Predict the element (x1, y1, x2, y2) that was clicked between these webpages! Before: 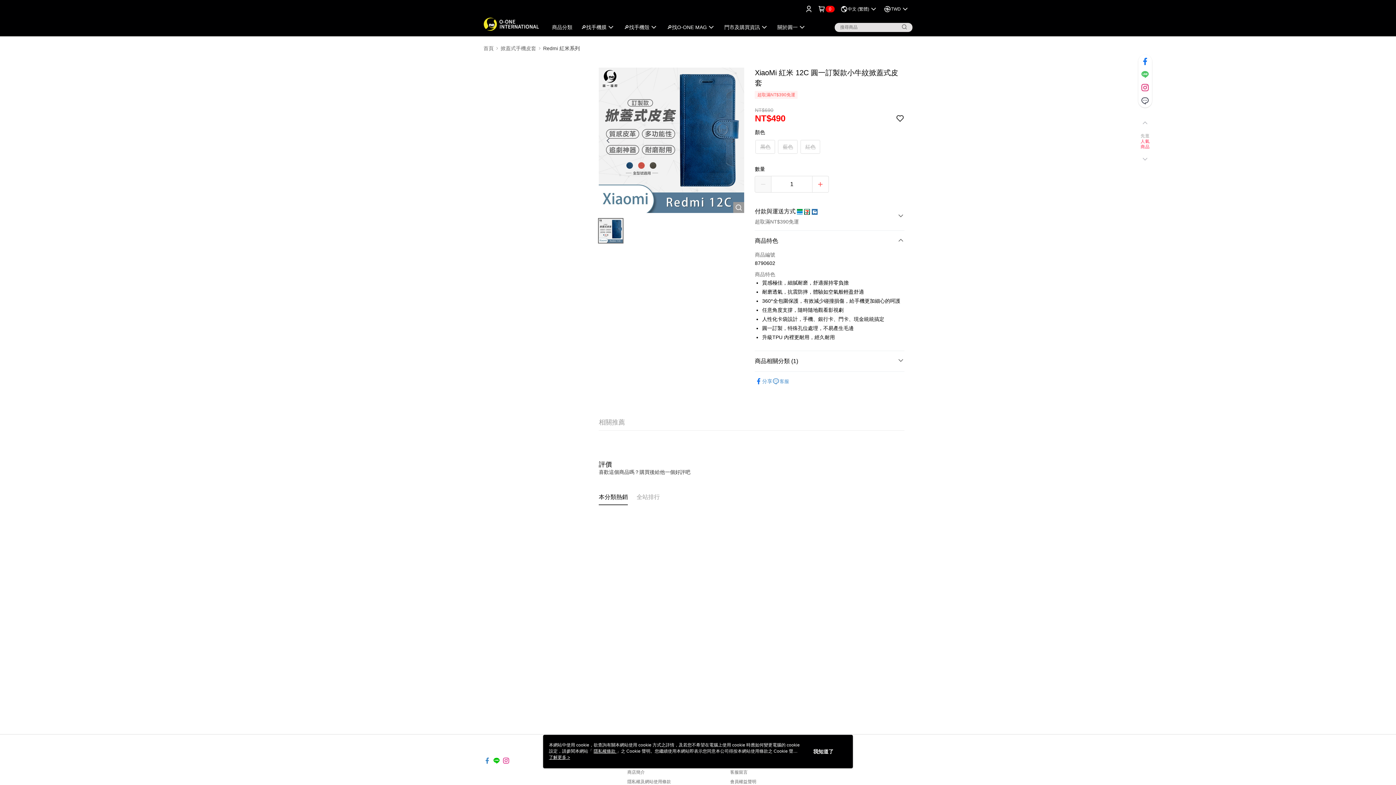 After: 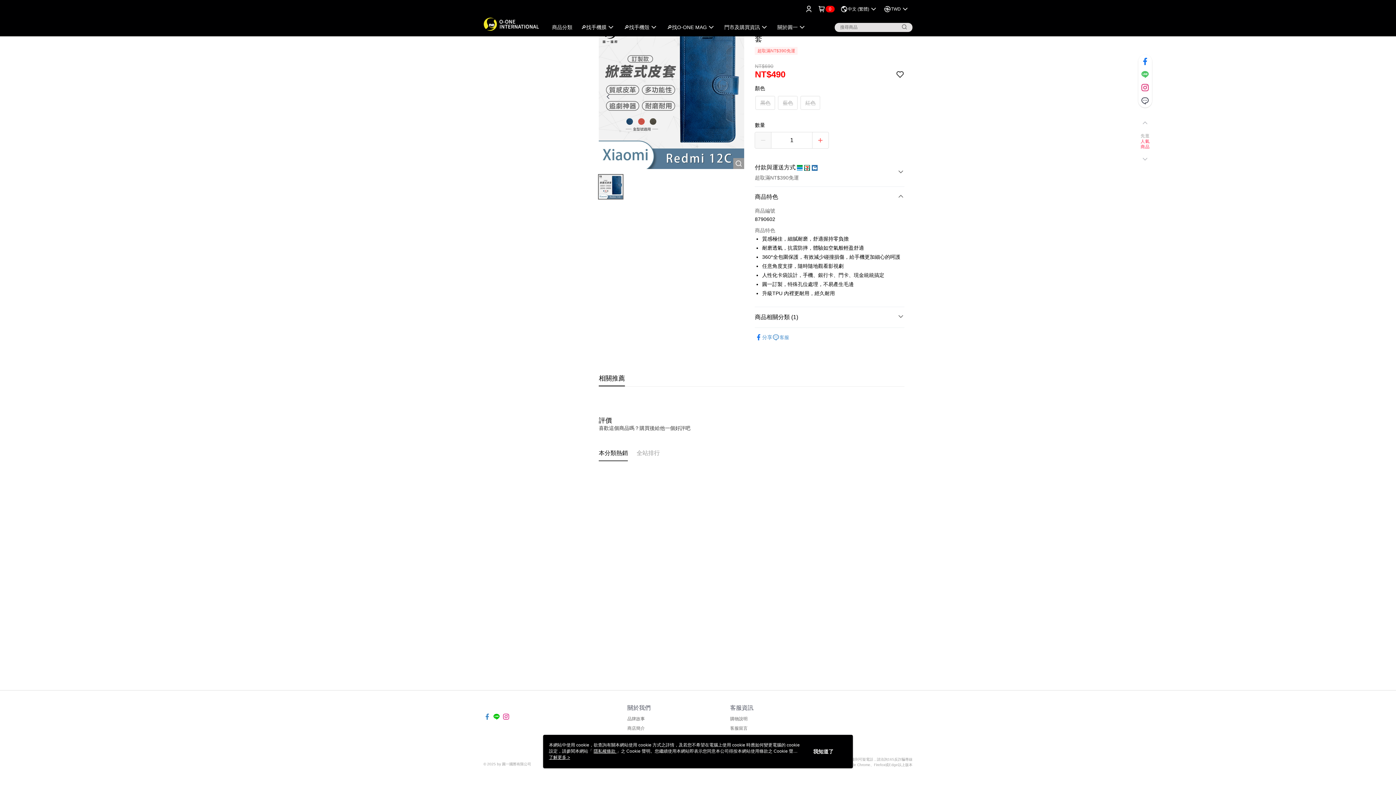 Action: bbox: (598, 352, 625, 368) label: 相關推薦